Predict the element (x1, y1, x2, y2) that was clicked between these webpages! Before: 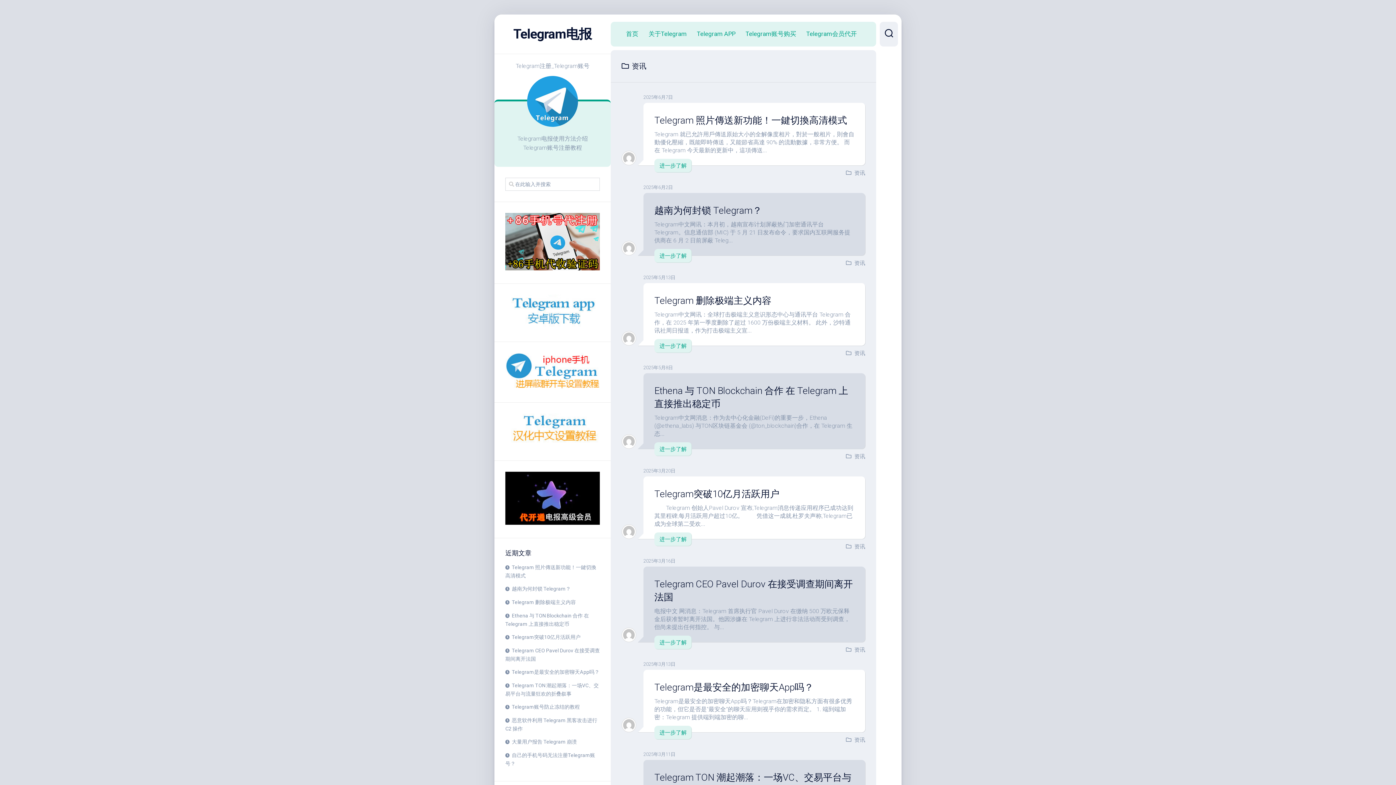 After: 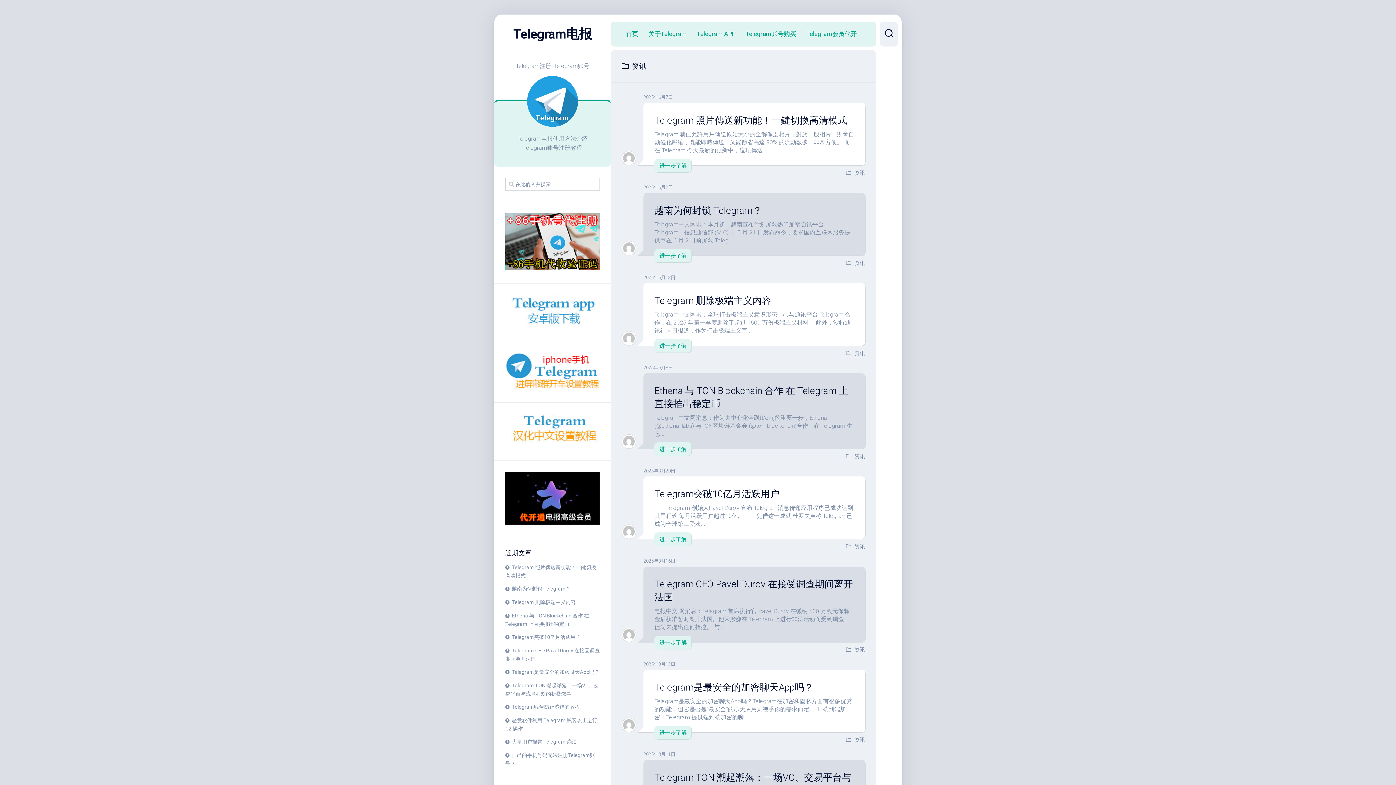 Action: label: 资讯 bbox: (854, 453, 865, 460)